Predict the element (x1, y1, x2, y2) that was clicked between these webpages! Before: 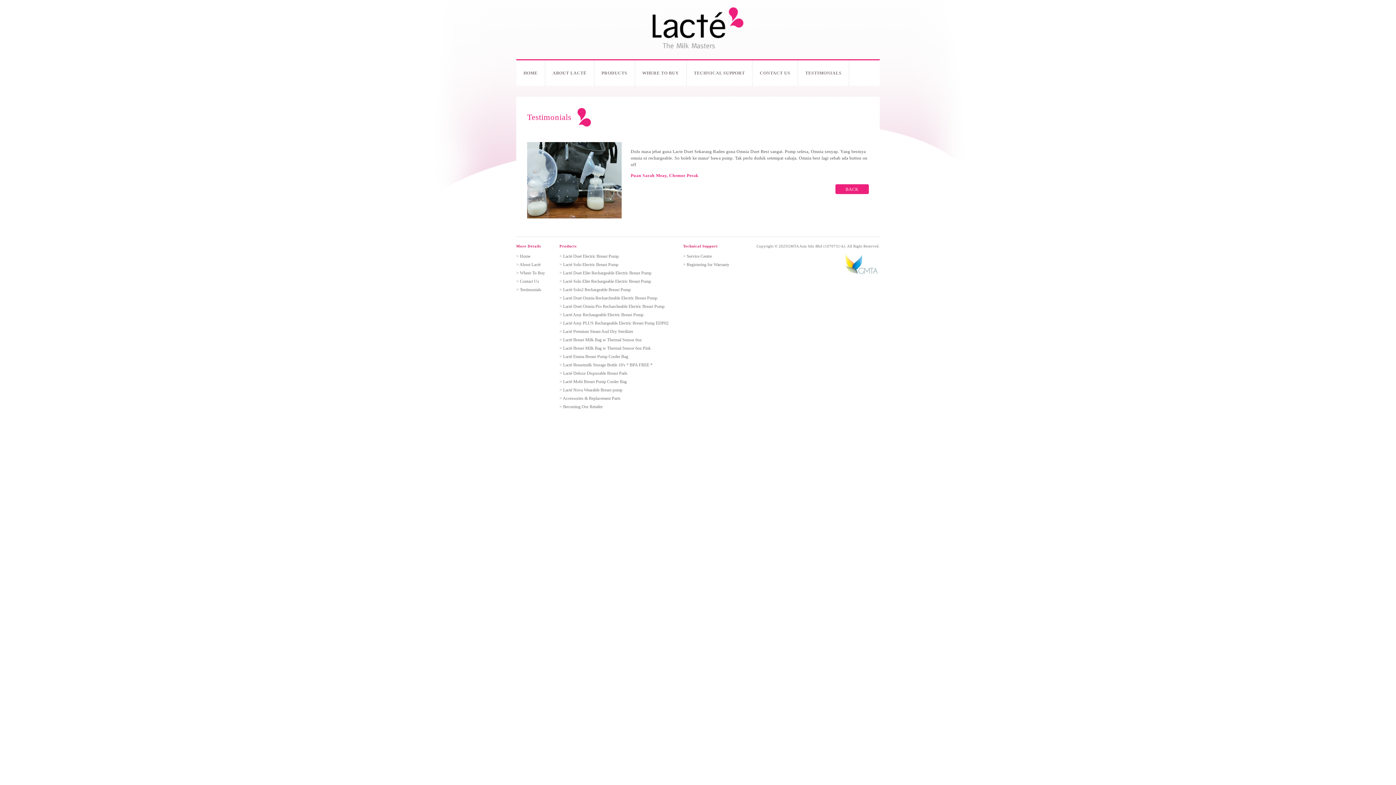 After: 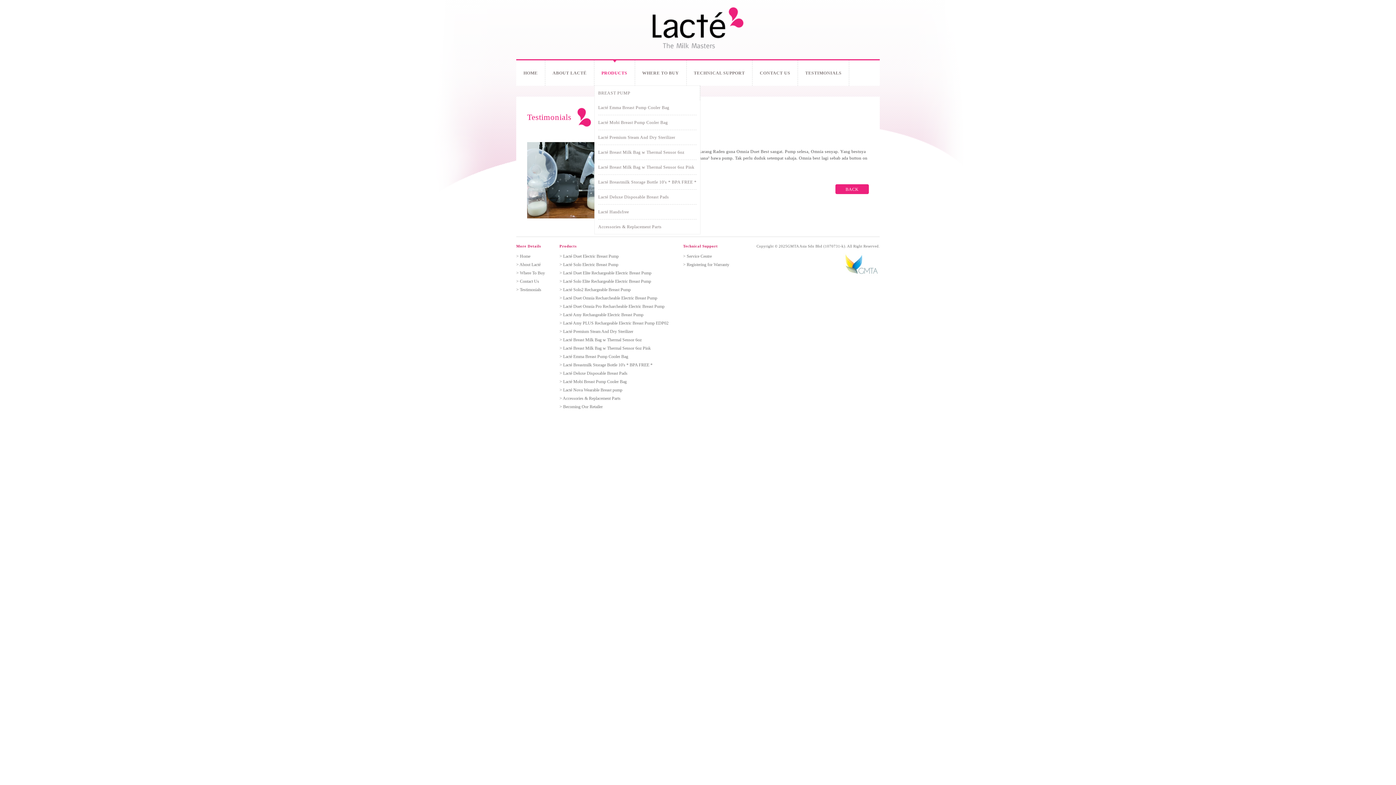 Action: bbox: (598, 60, 631, 85) label: PRODUCTS